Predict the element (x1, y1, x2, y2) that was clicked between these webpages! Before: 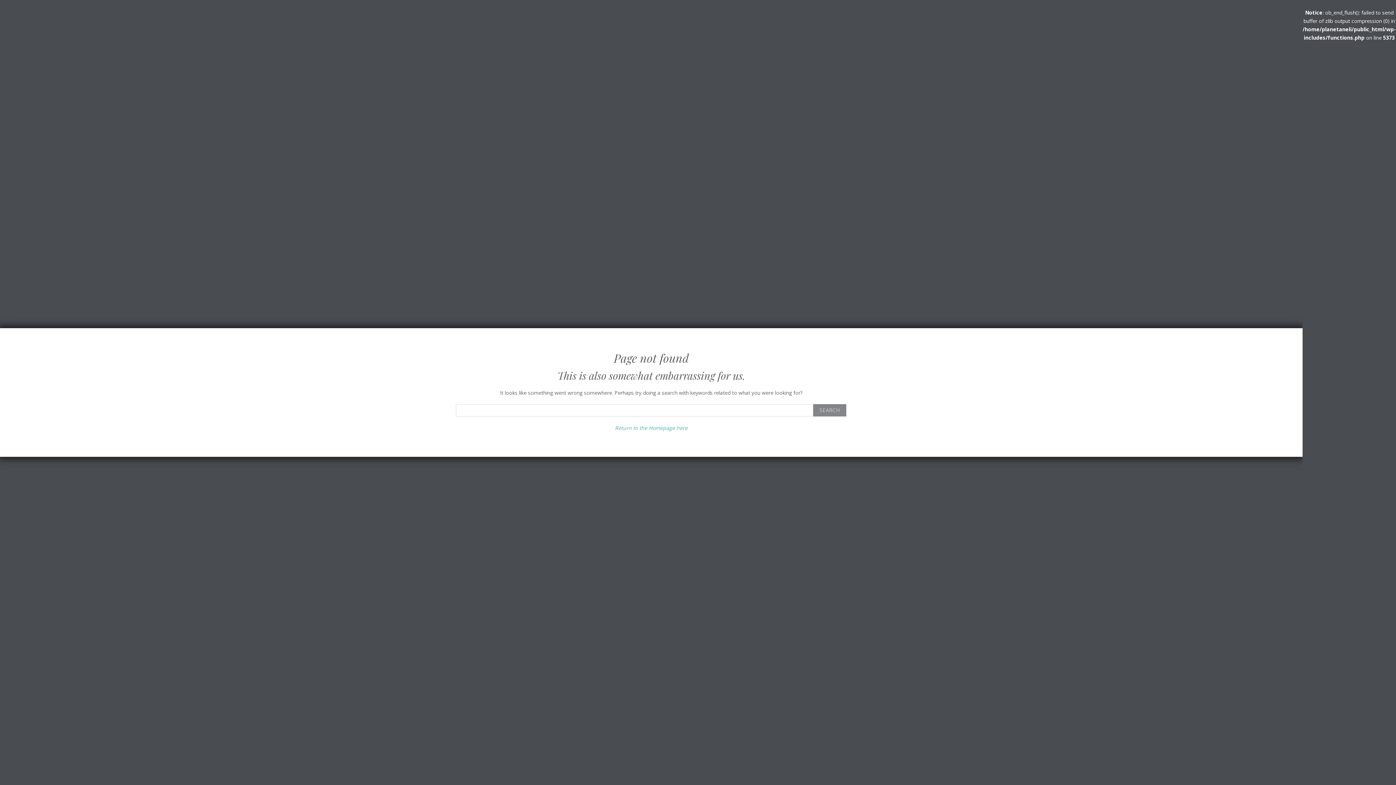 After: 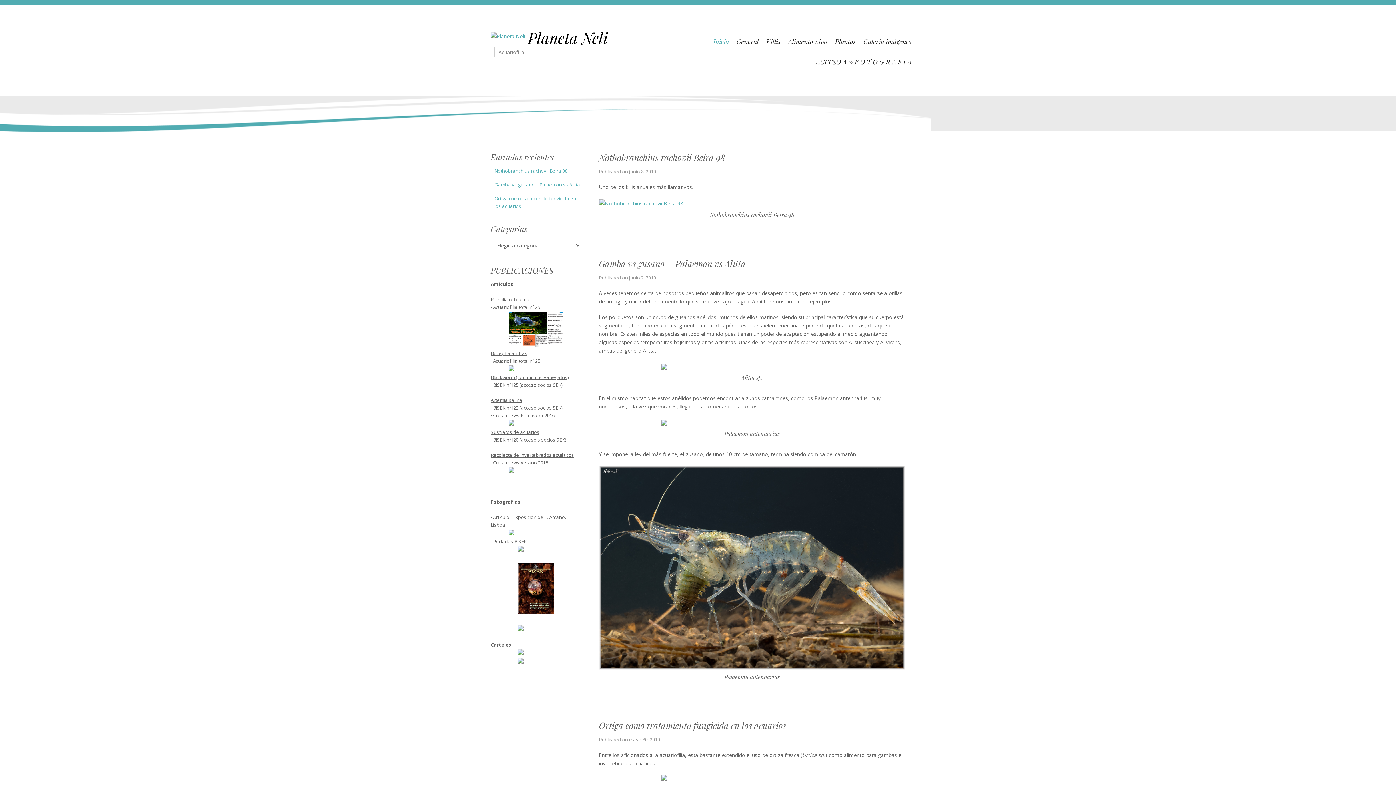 Action: label: Return to the Homepage here bbox: (615, 424, 687, 431)